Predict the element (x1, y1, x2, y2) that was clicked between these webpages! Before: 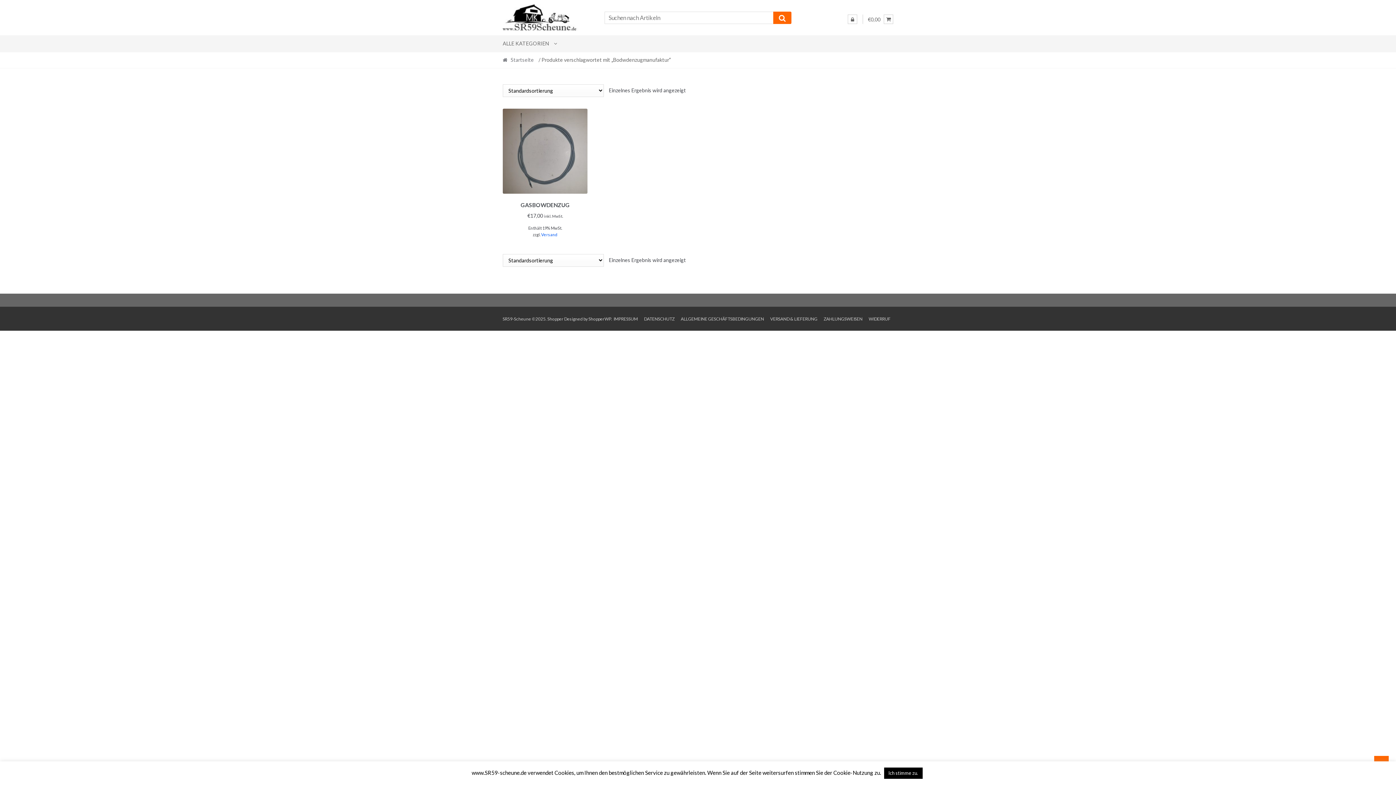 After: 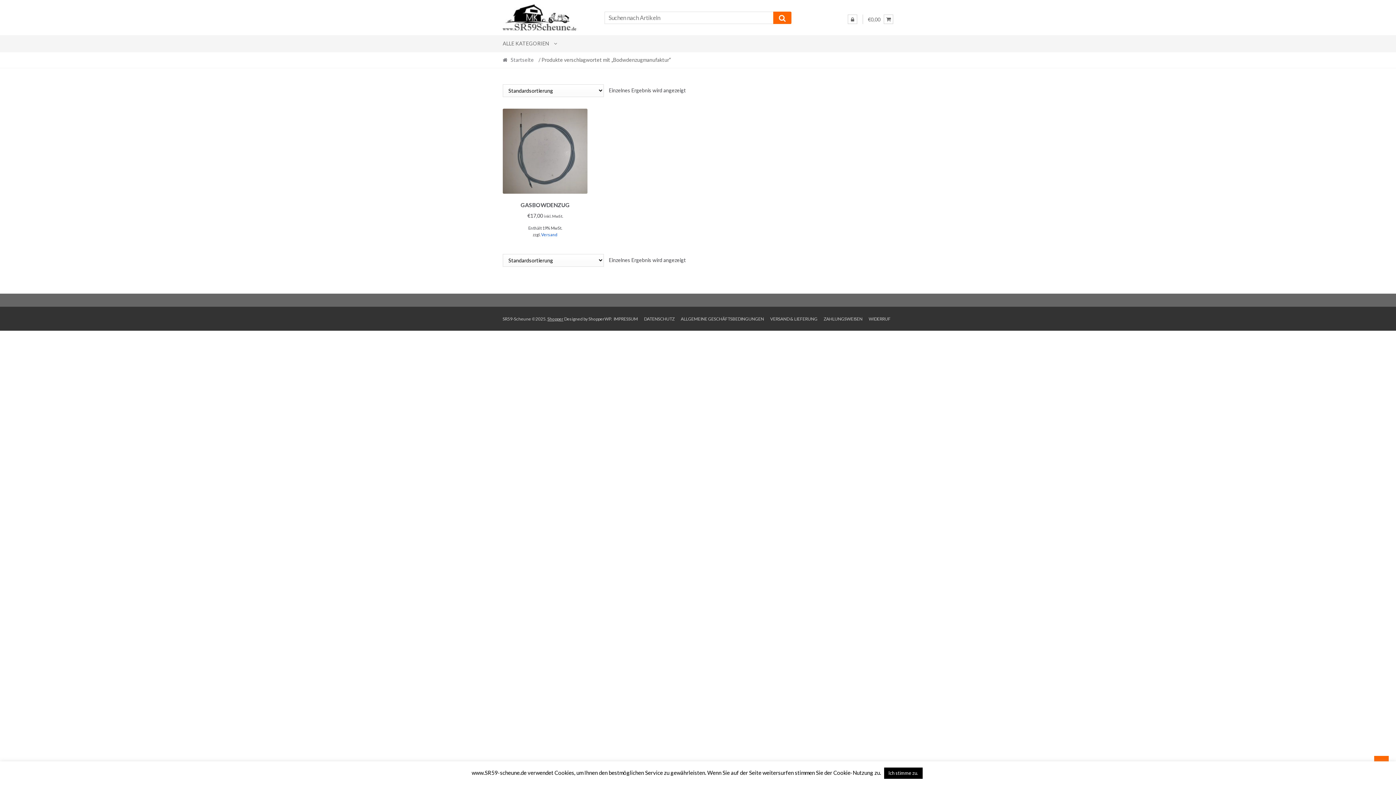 Action: bbox: (547, 316, 563, 321) label: Shopper